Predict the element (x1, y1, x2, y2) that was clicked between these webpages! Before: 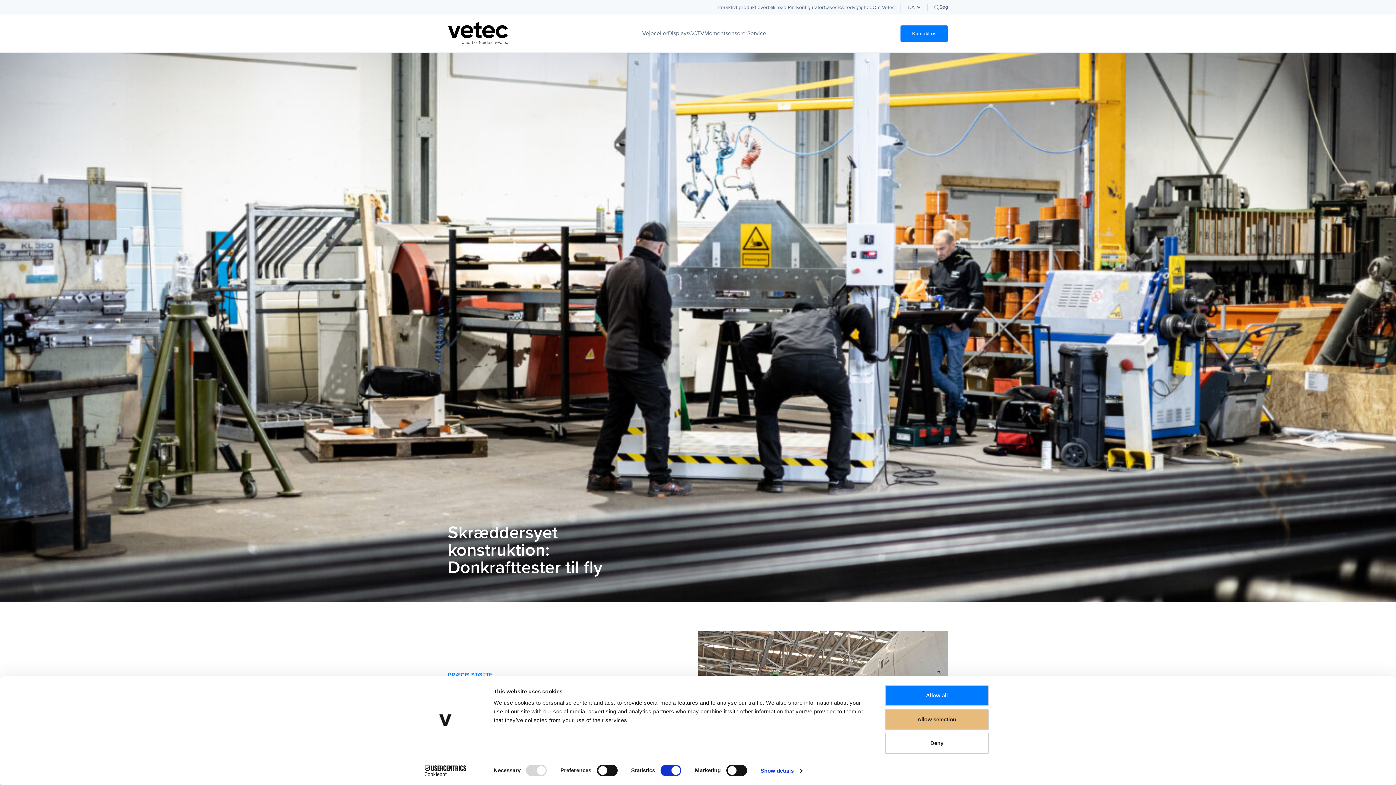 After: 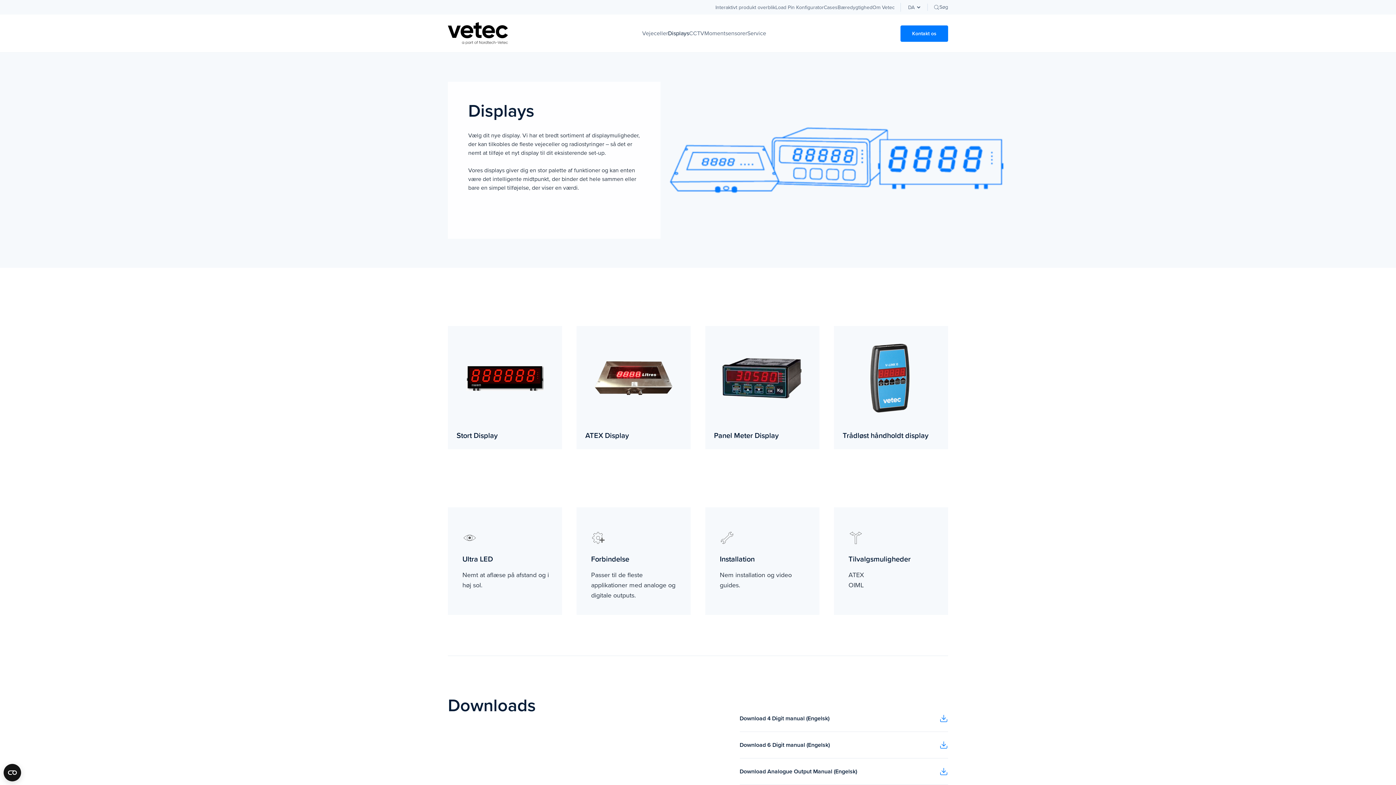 Action: label: Displays bbox: (668, 29, 689, 37)